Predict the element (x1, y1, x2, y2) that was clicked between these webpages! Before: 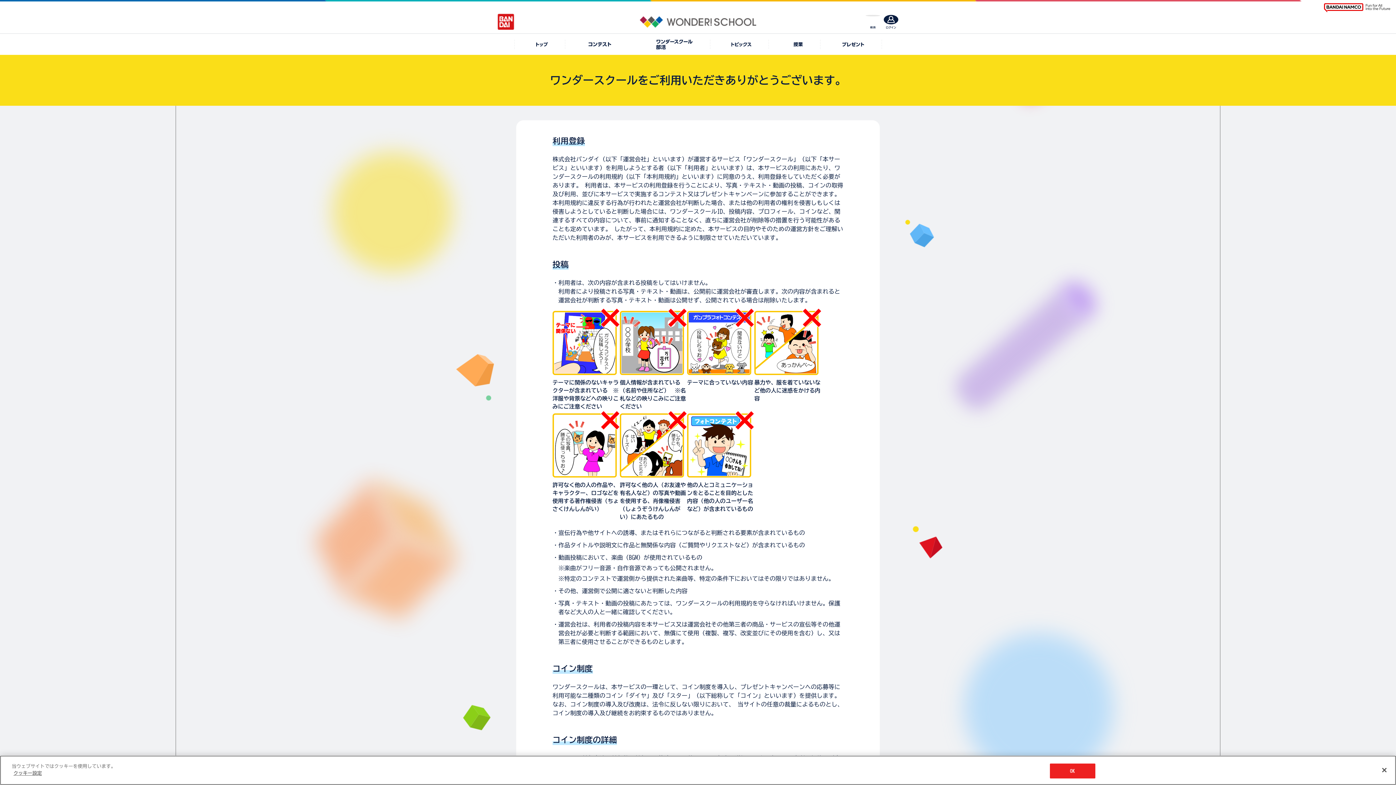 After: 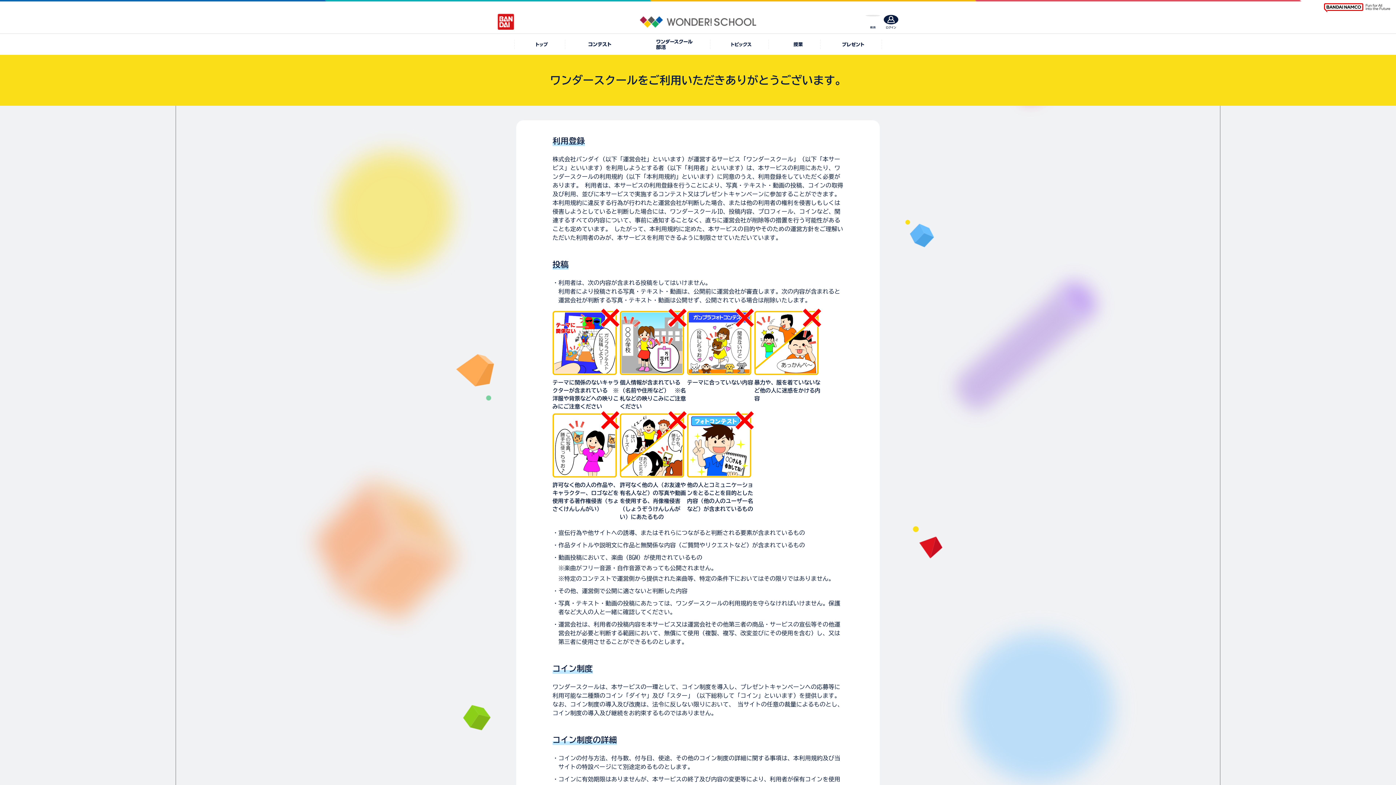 Action: bbox: (1376, 762, 1392, 778) label: 閉じる